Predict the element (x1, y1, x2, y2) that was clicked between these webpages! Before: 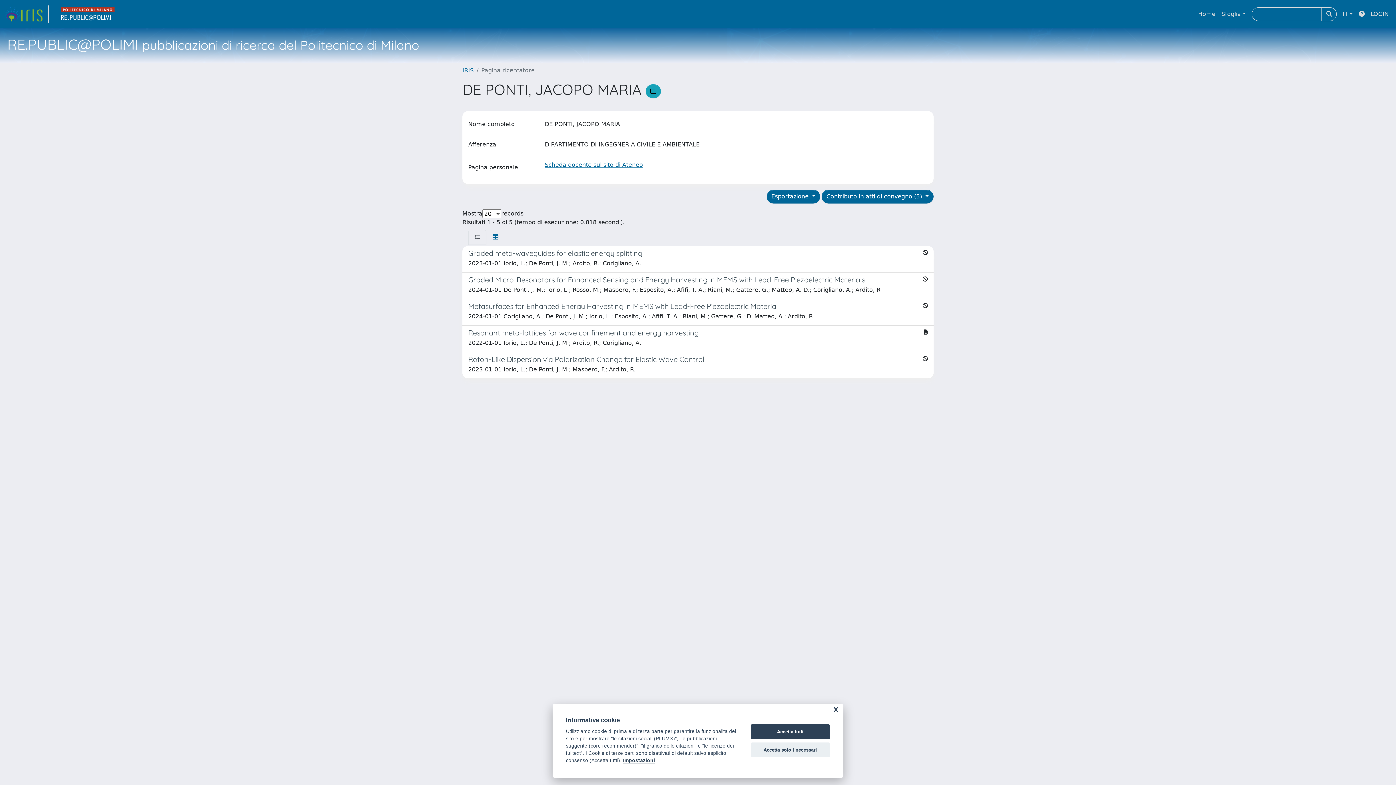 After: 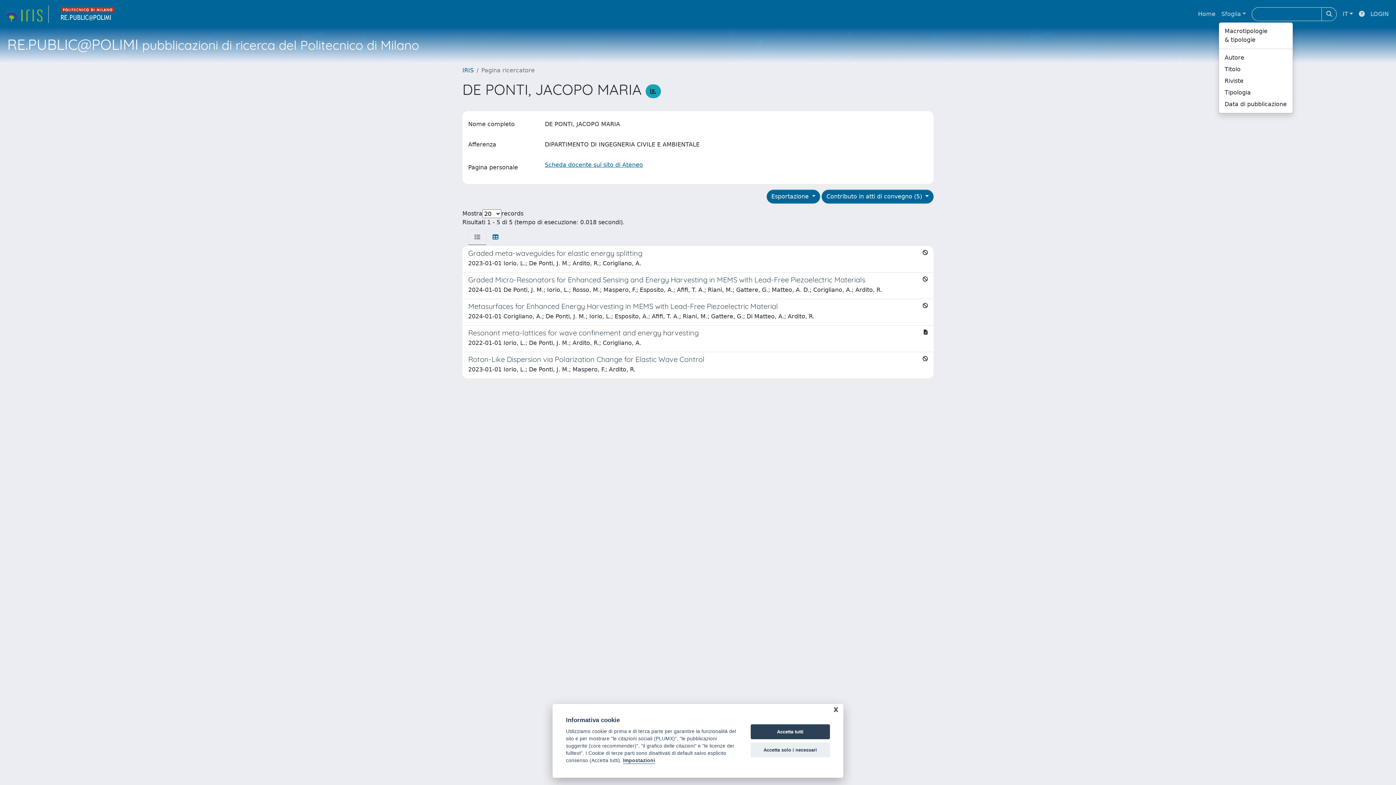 Action: label: Sfoglia bbox: (1218, 6, 1249, 21)